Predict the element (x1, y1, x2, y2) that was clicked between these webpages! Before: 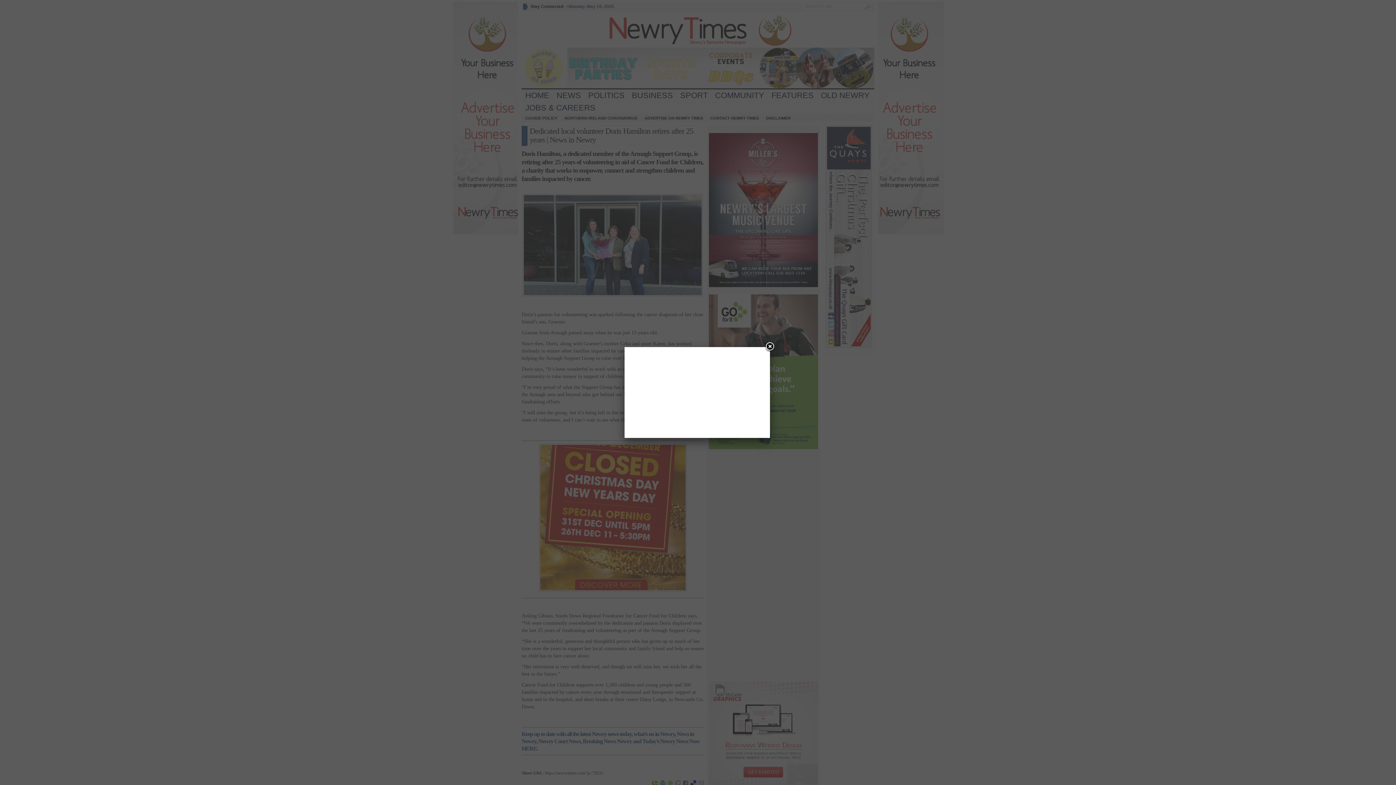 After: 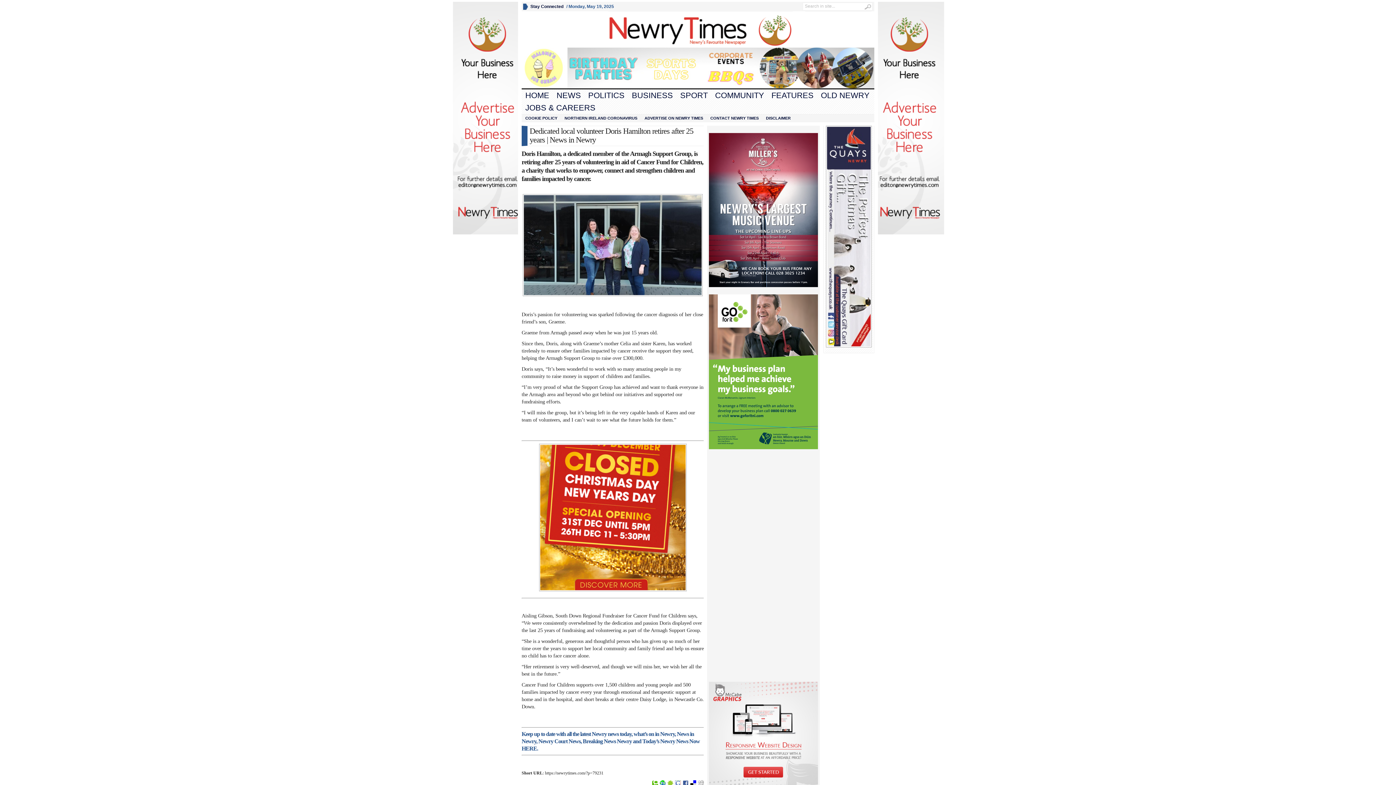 Action: bbox: (764, 341, 775, 352) label: Close